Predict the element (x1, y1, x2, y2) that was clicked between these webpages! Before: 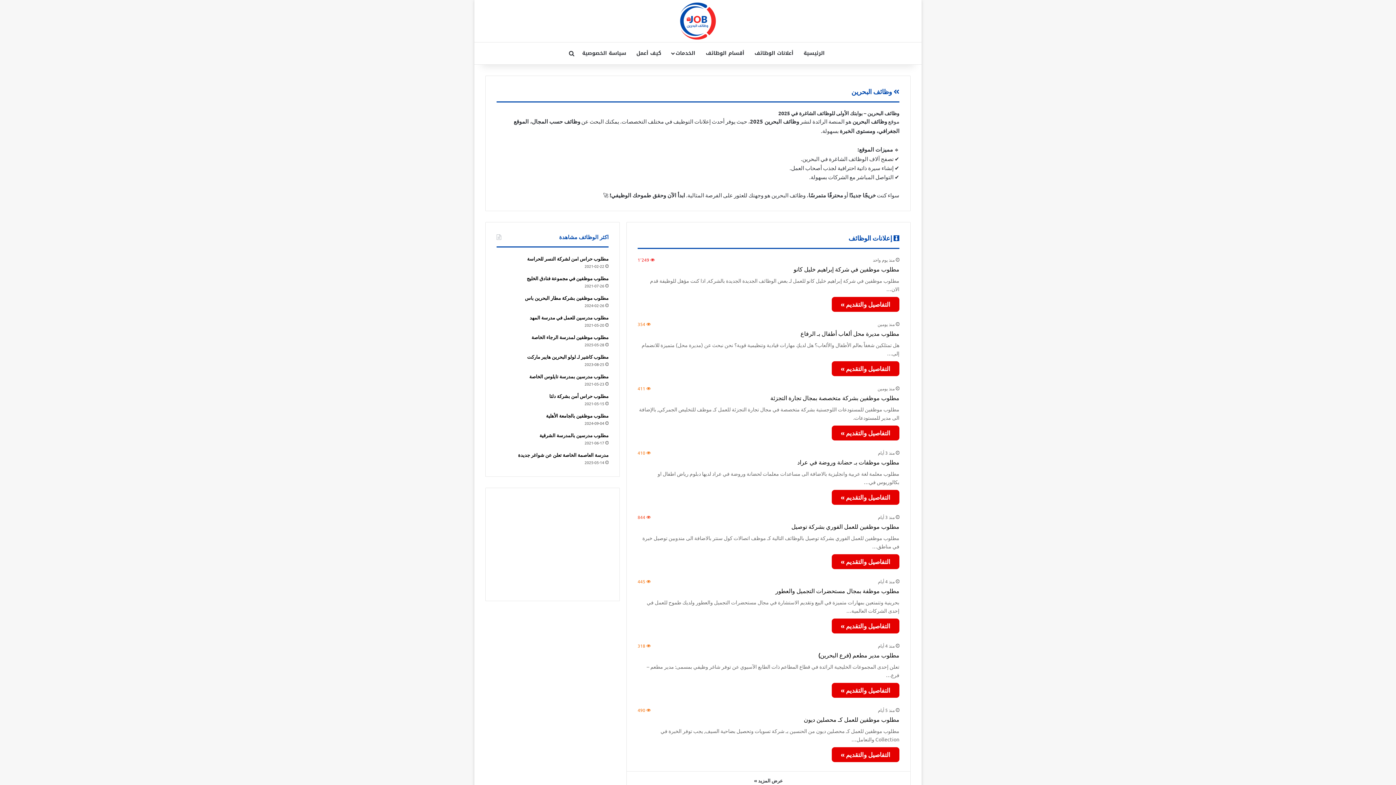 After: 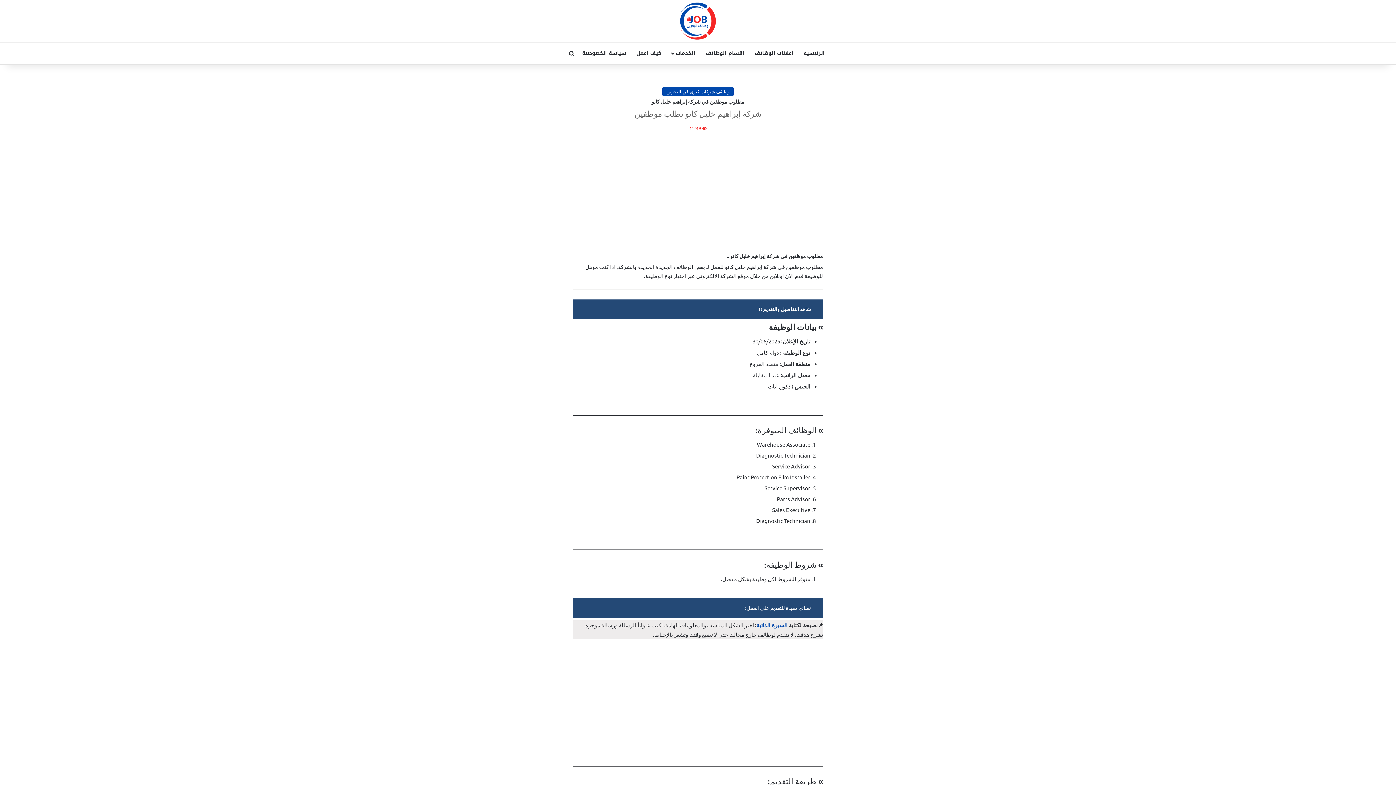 Action: bbox: (793, 265, 899, 273) label: مطلوب موظفين في شركة إبراهيم خليل كانو